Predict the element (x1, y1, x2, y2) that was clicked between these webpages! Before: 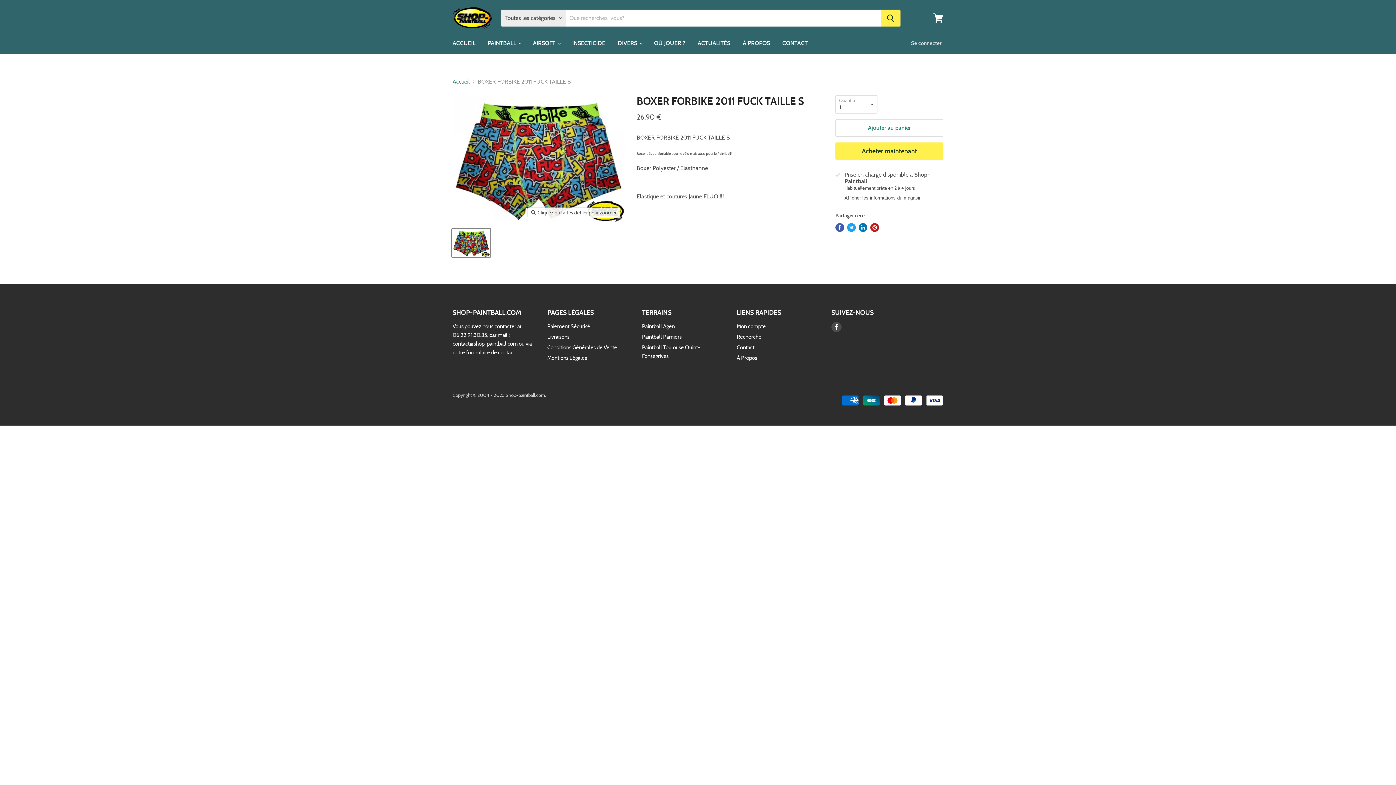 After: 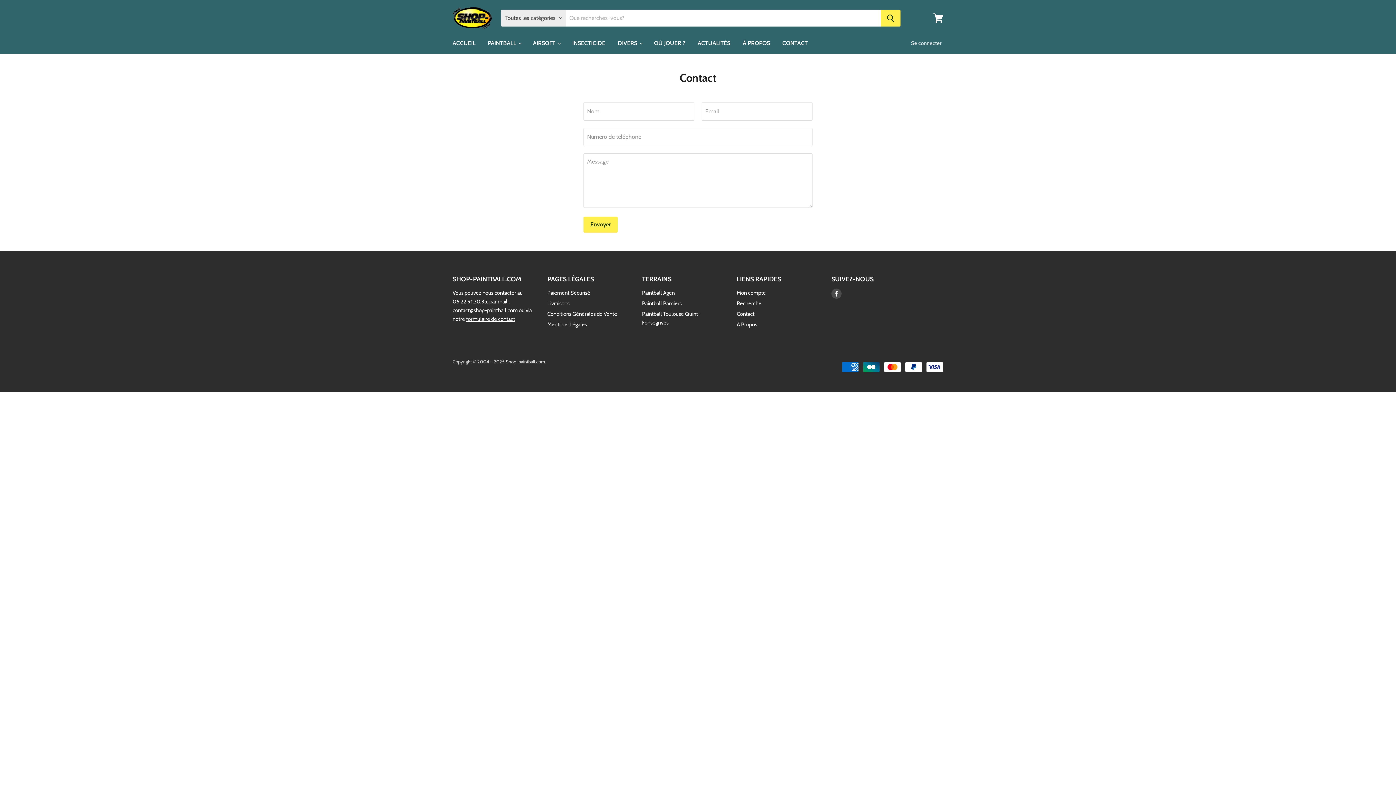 Action: label: Contact bbox: (736, 344, 754, 350)